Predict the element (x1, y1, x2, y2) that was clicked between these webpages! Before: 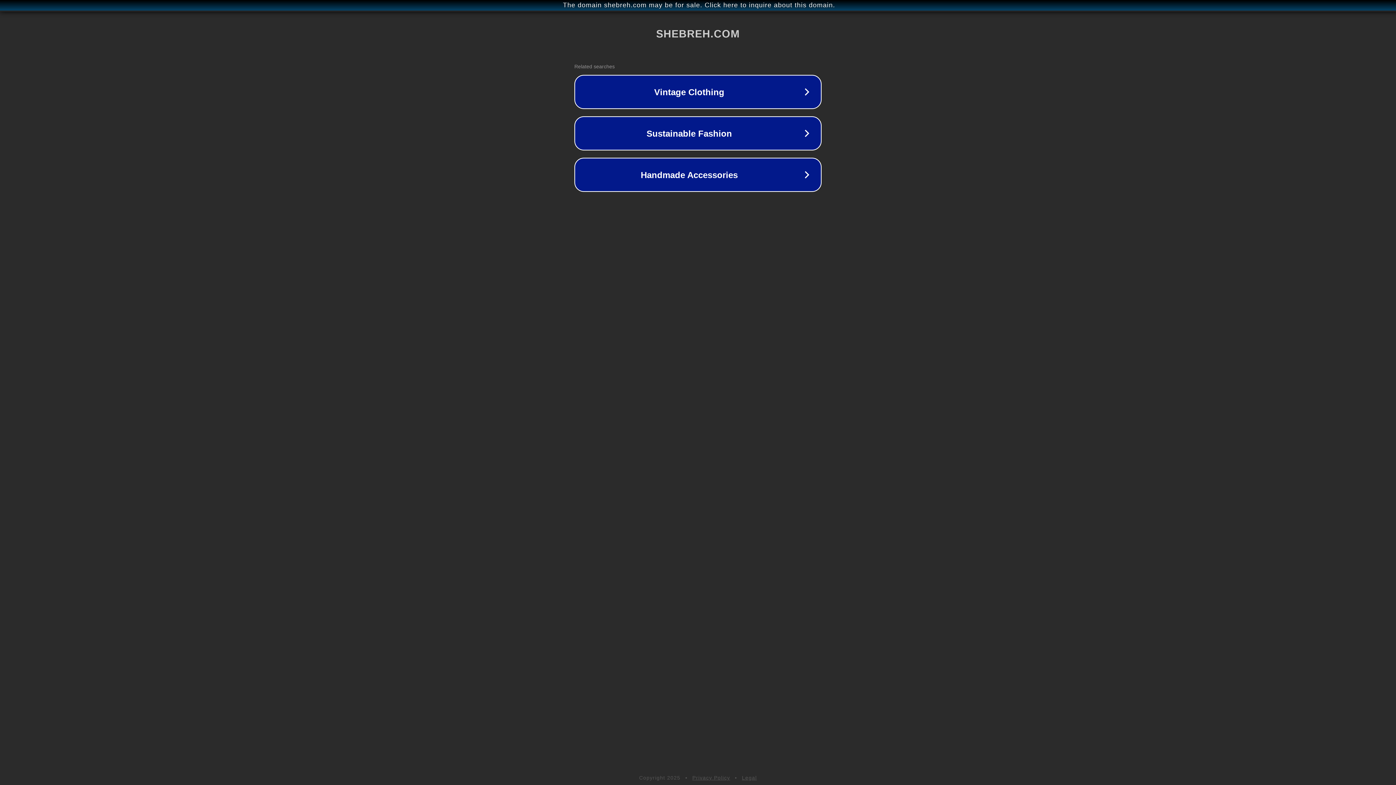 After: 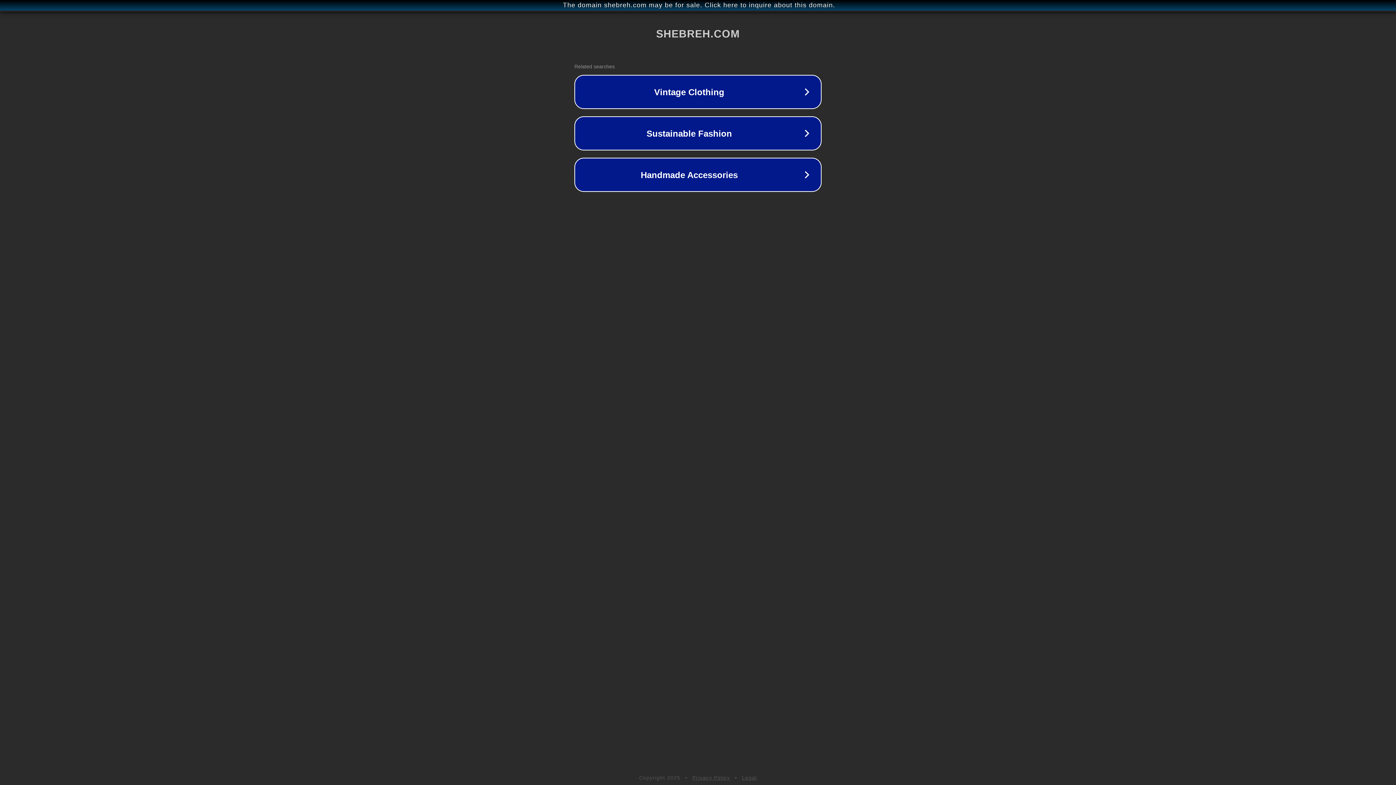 Action: label: Privacy Policy bbox: (692, 775, 730, 781)